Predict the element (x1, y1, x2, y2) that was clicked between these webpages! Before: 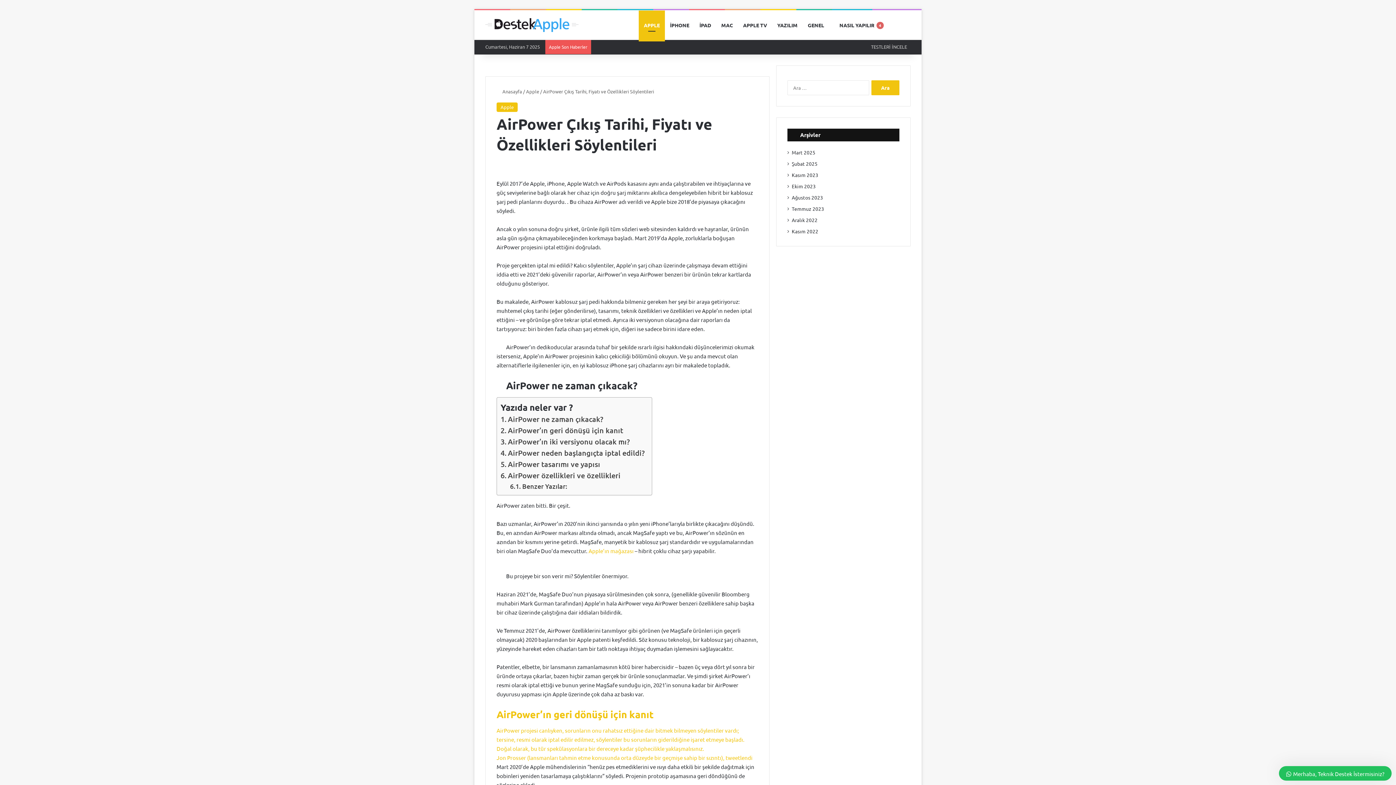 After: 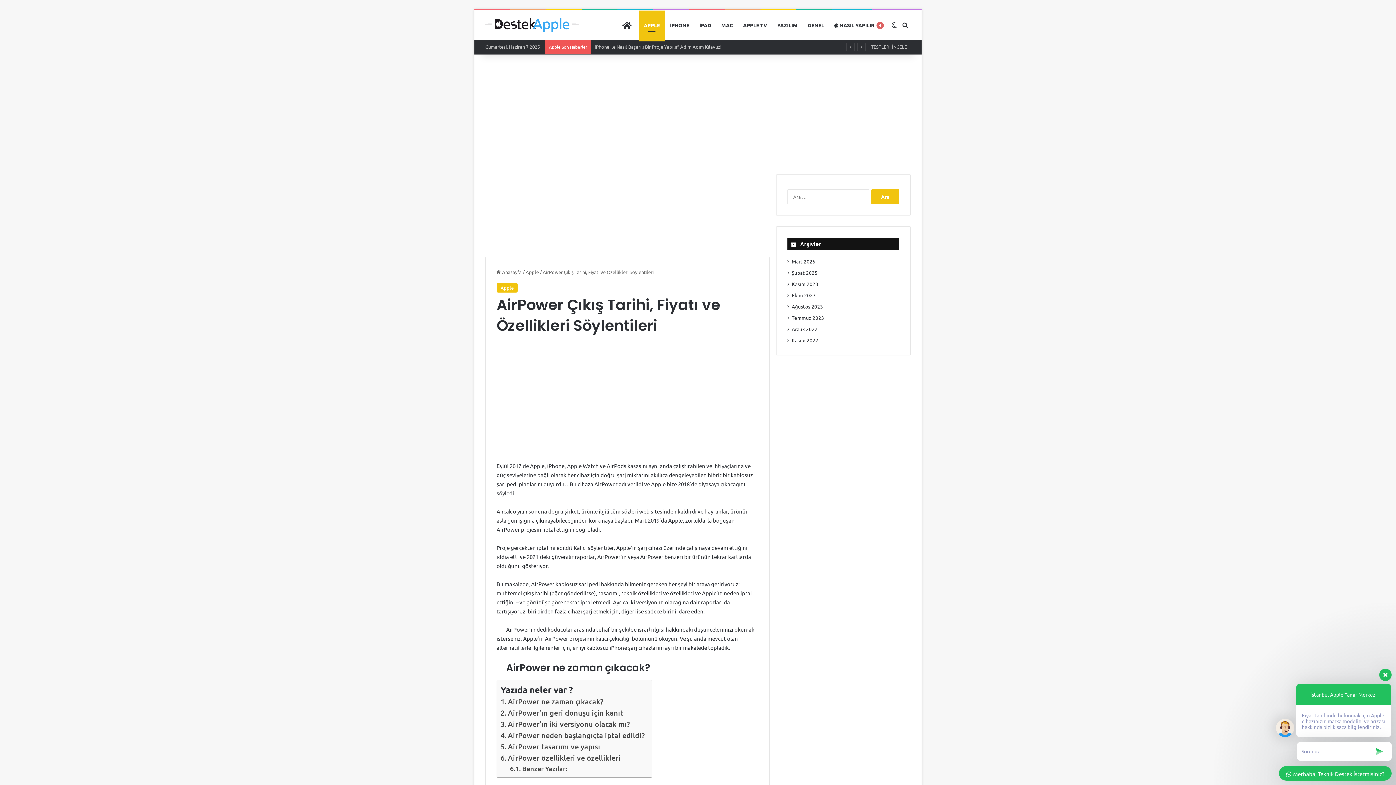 Action: label: Apple’ın mağazası bbox: (588, 547, 633, 554)